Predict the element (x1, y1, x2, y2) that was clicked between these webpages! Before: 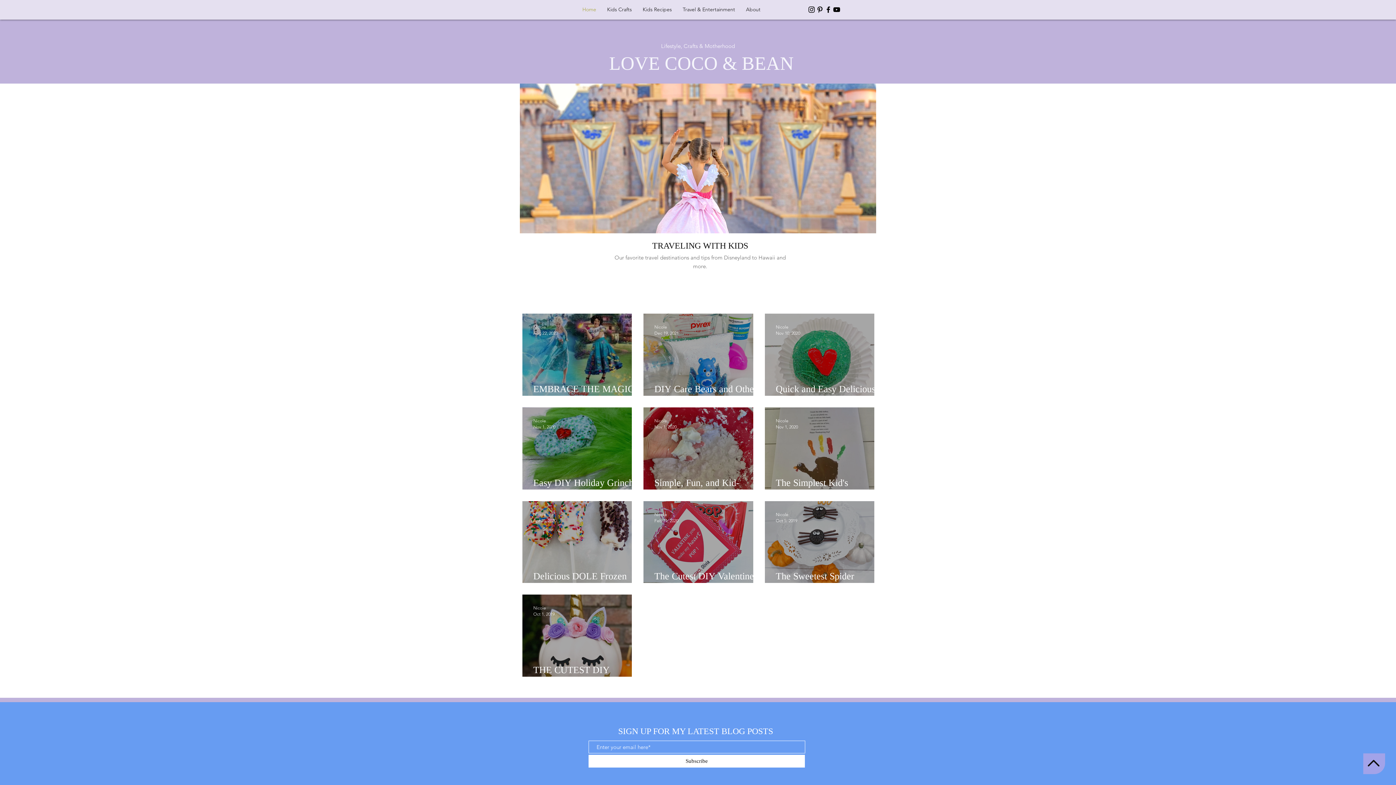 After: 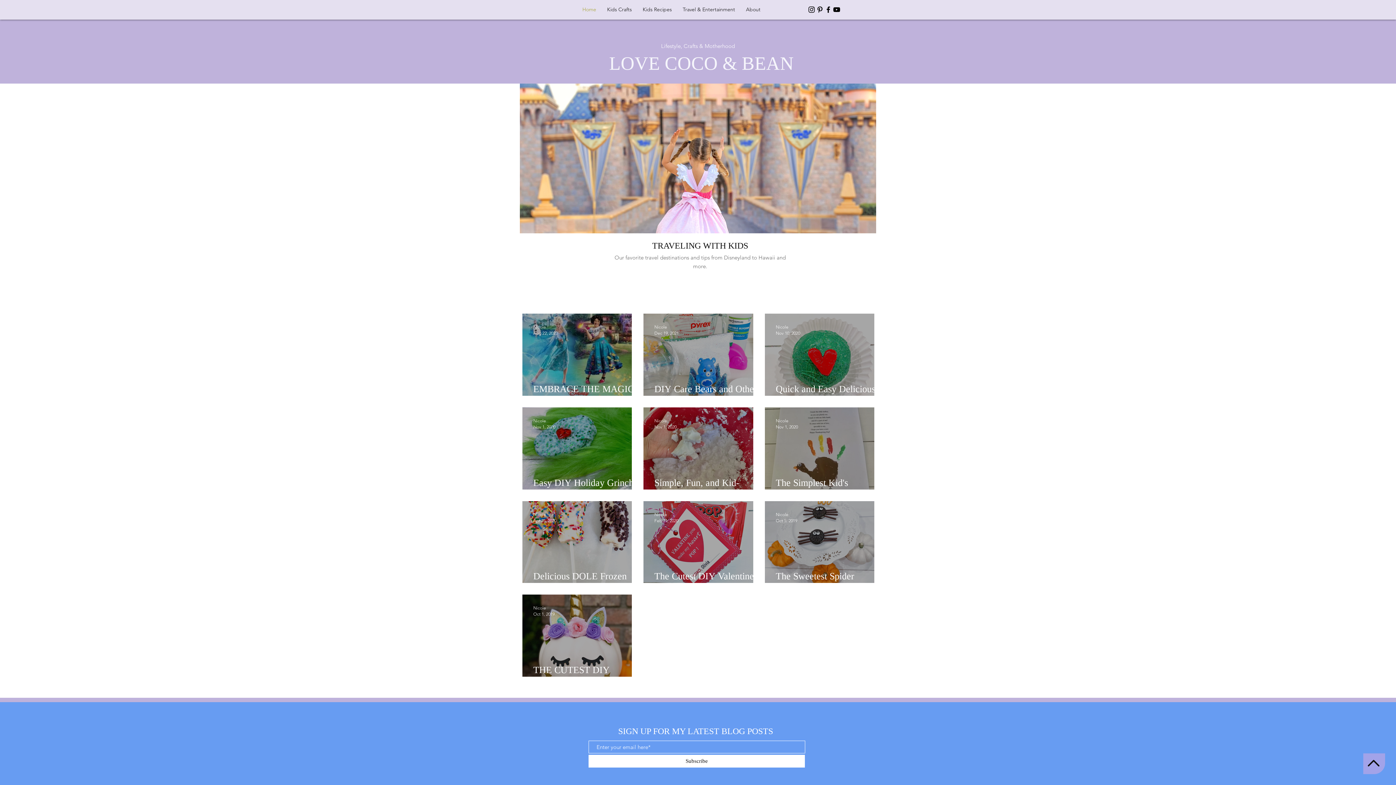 Action: bbox: (530, 224, 537, 238) label: Previous